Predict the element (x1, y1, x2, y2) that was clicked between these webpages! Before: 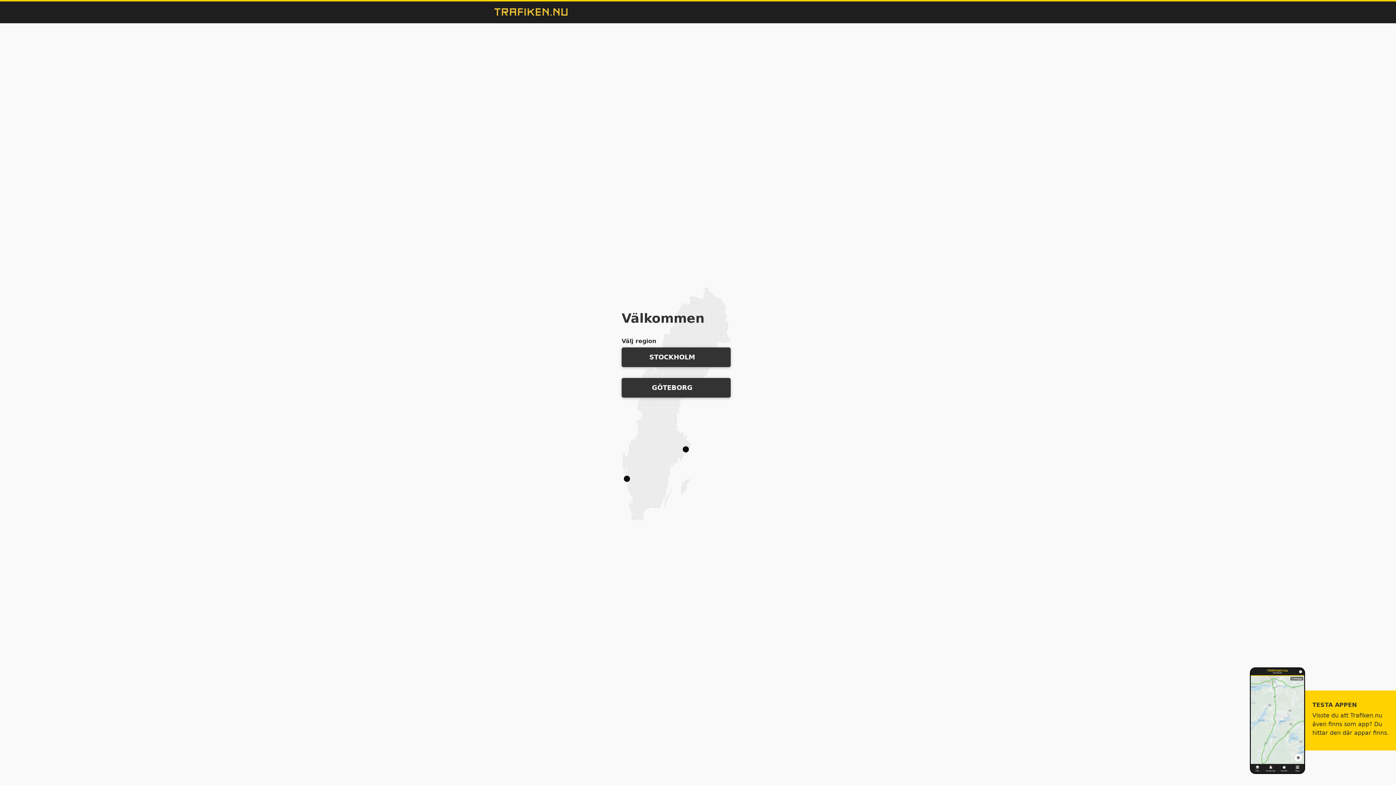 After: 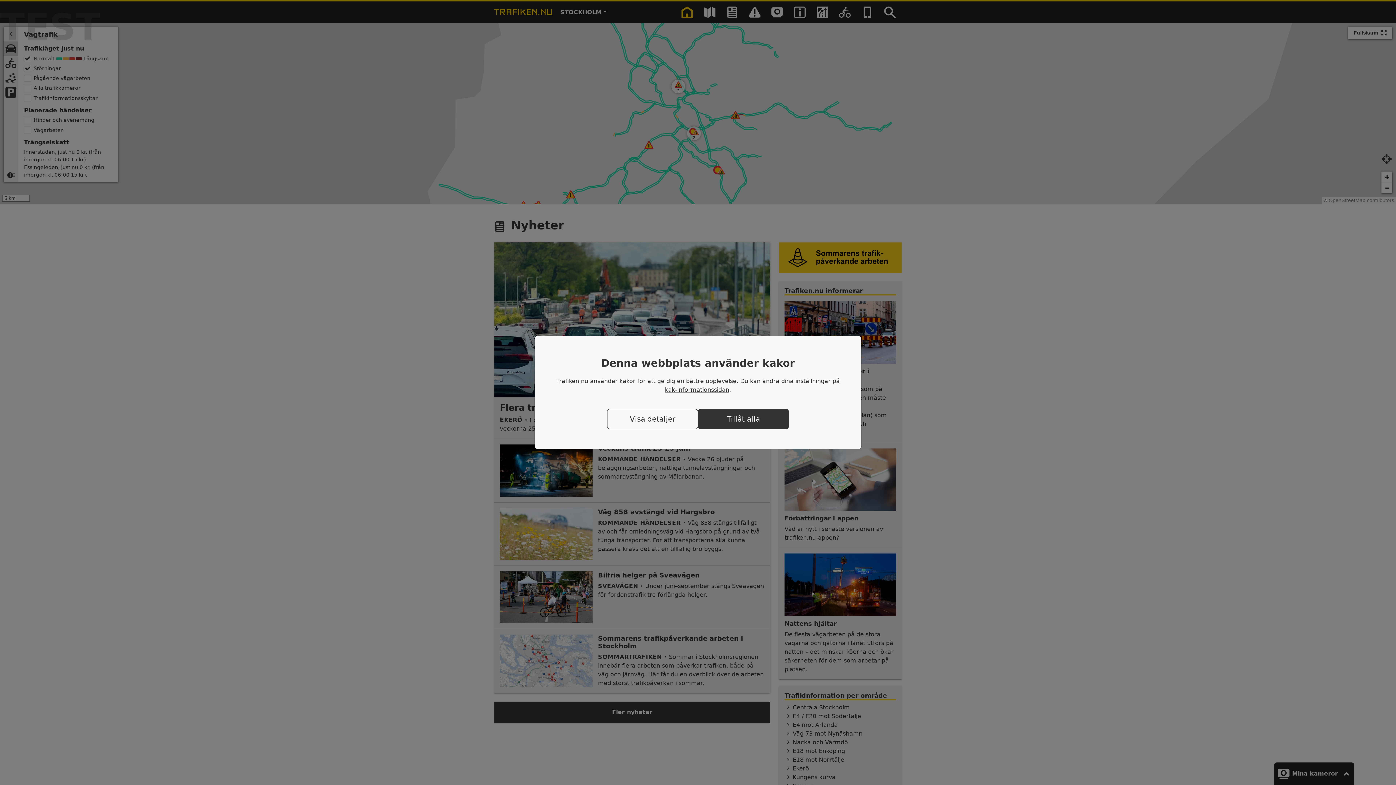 Action: bbox: (621, 347, 730, 367) label: STOCKHOLM